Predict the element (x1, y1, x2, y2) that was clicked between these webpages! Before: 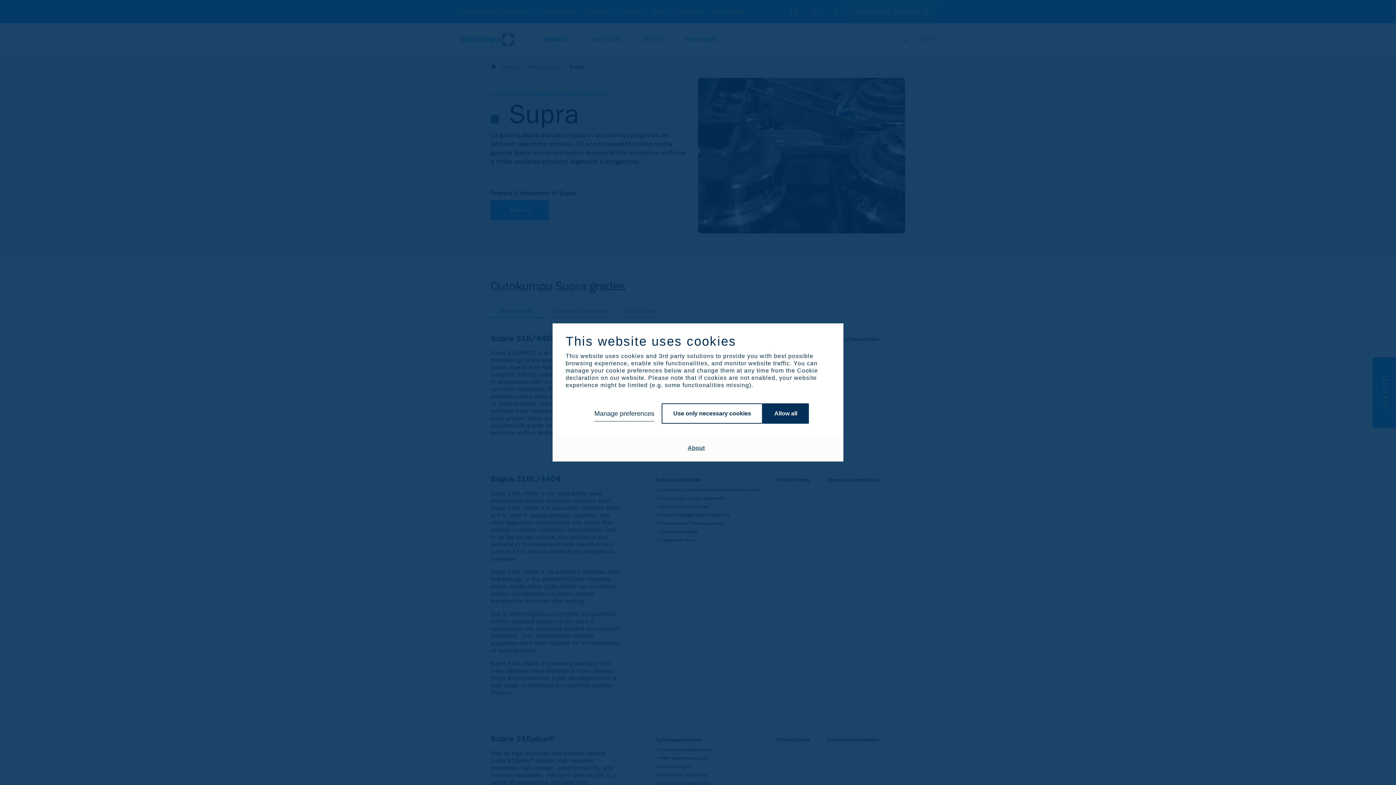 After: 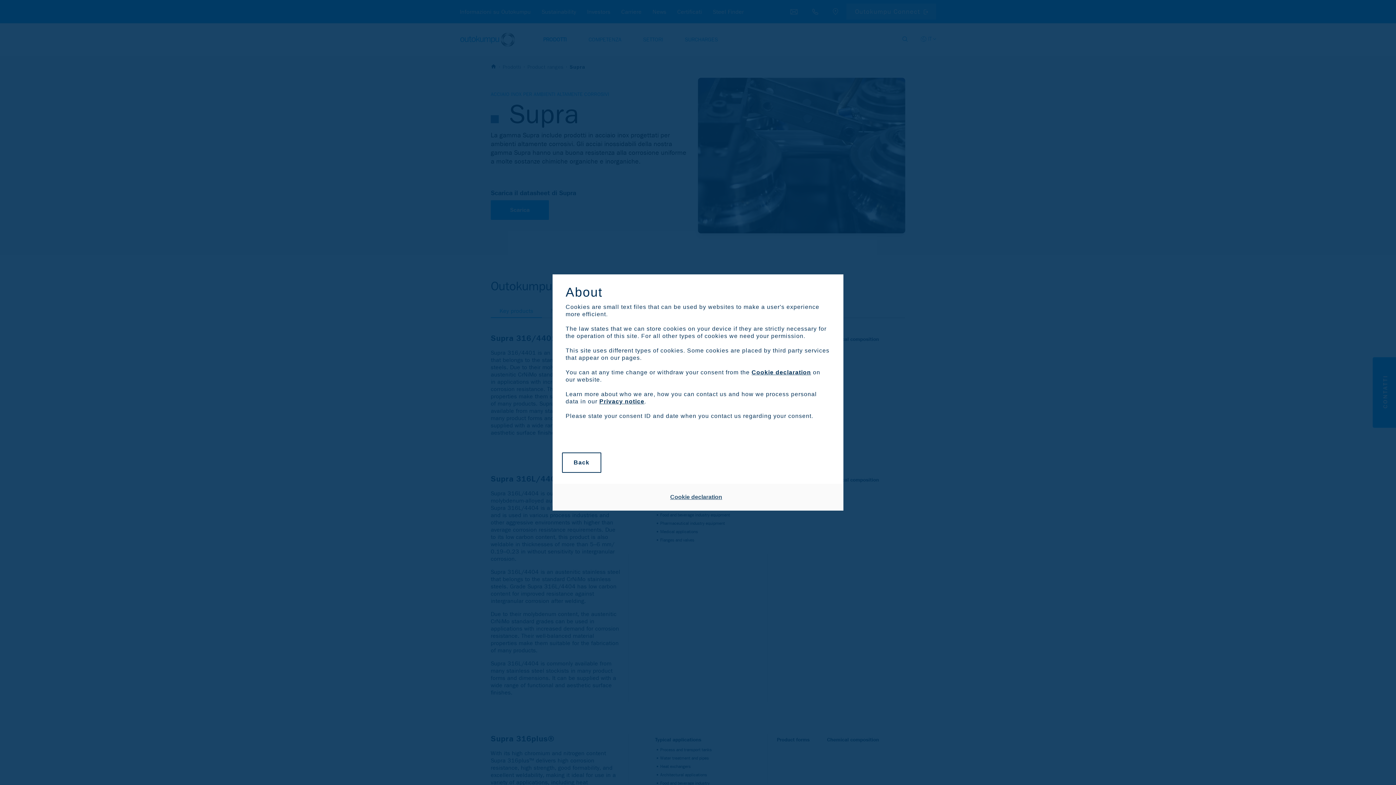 Action: bbox: (686, 443, 706, 452) label: About